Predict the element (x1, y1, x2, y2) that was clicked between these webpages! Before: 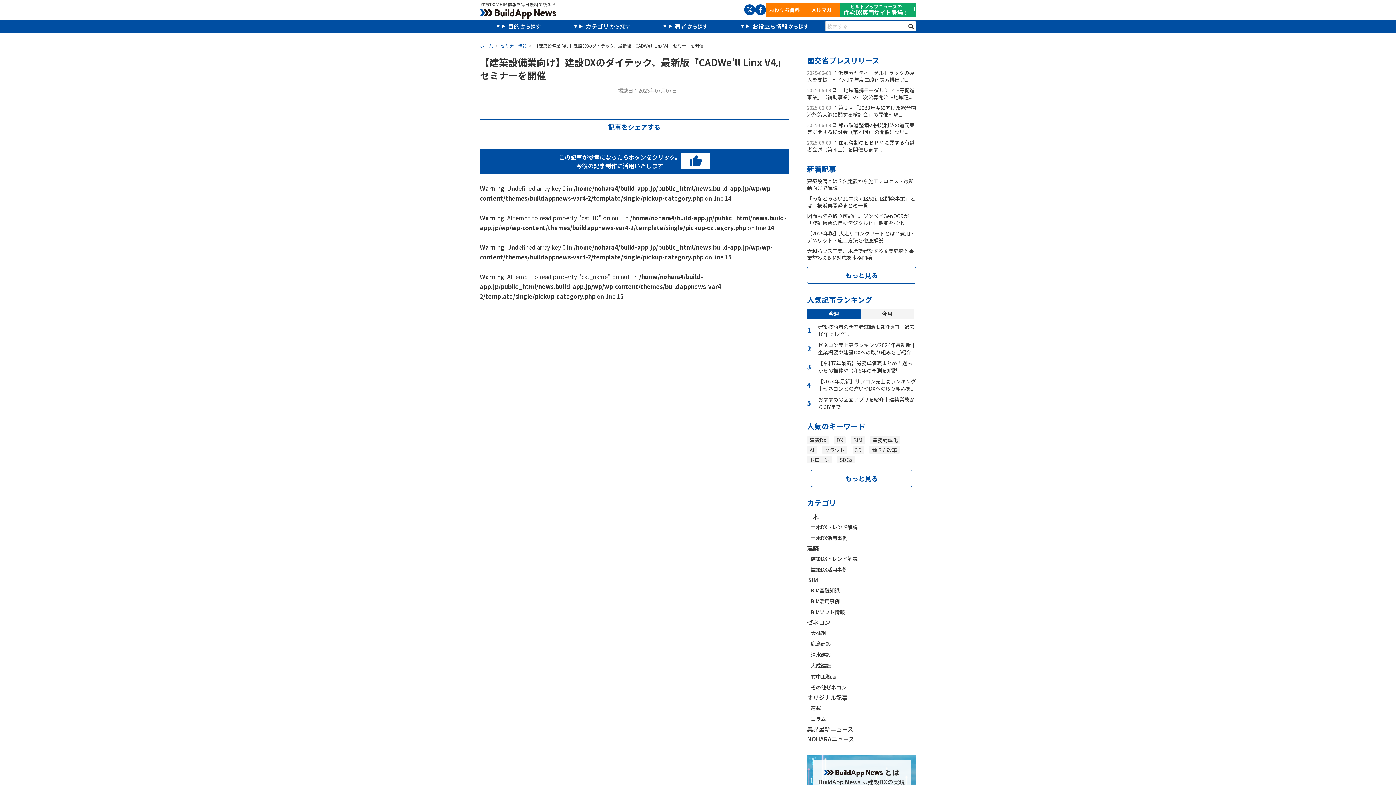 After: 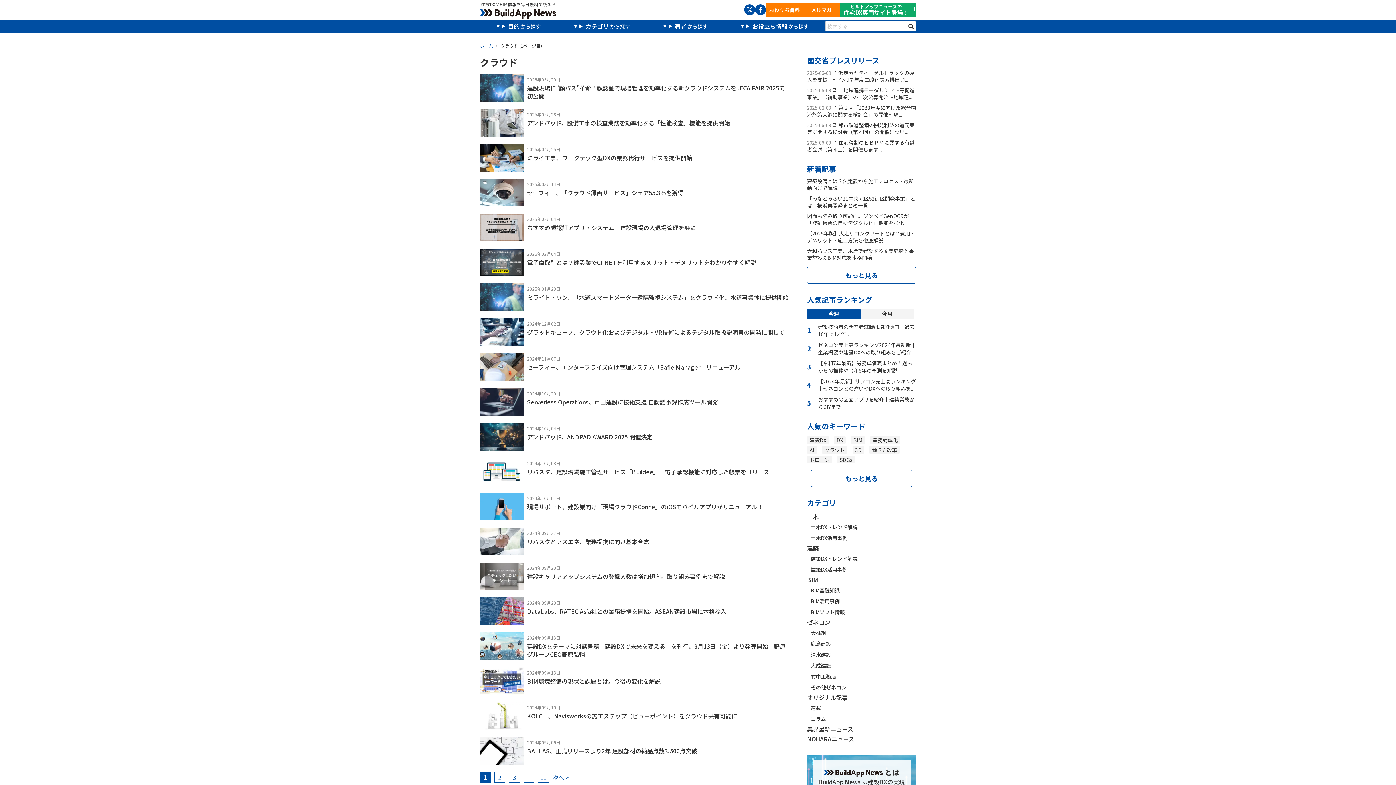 Action: label: クラウド (207個の項目) bbox: (822, 446, 847, 453)